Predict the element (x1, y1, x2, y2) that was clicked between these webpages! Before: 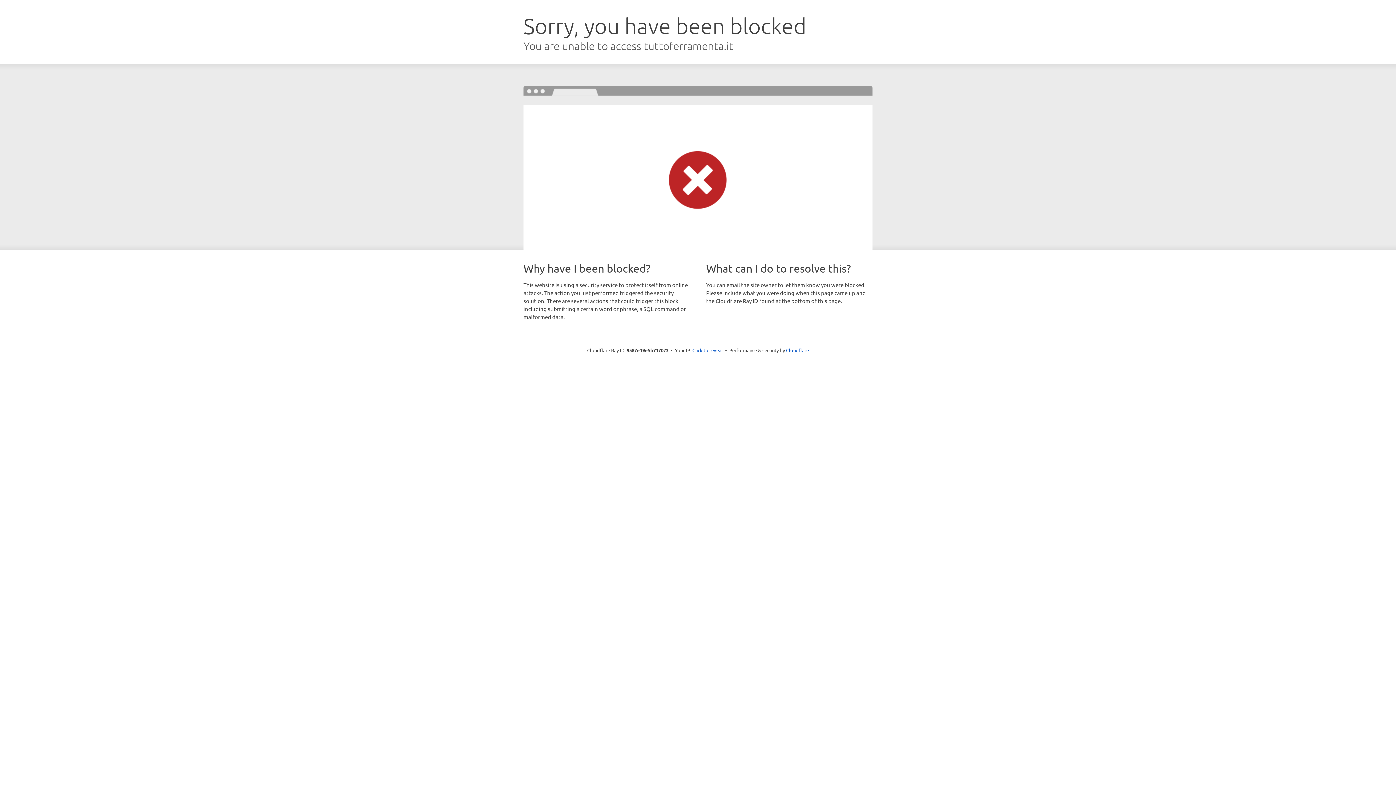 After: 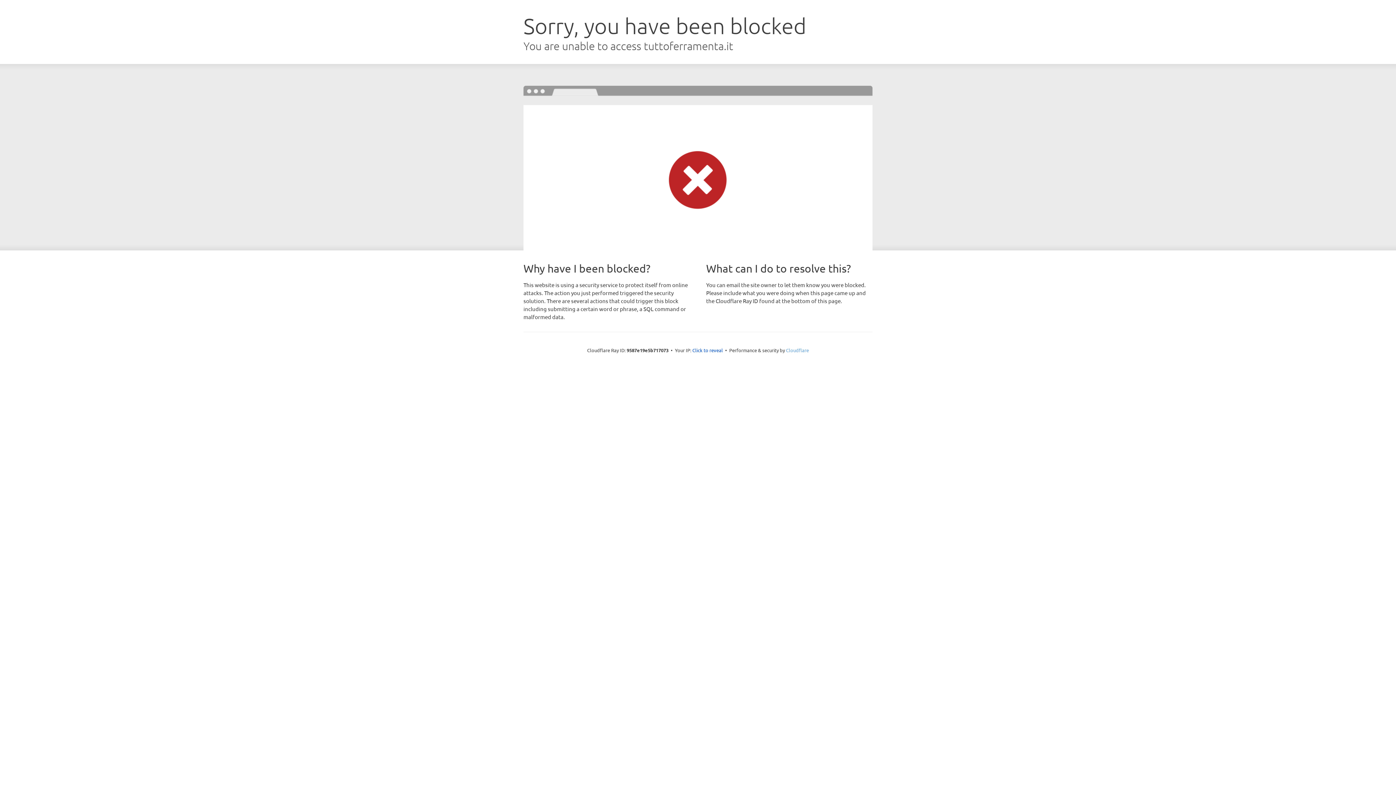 Action: bbox: (786, 347, 809, 353) label: Cloudflare